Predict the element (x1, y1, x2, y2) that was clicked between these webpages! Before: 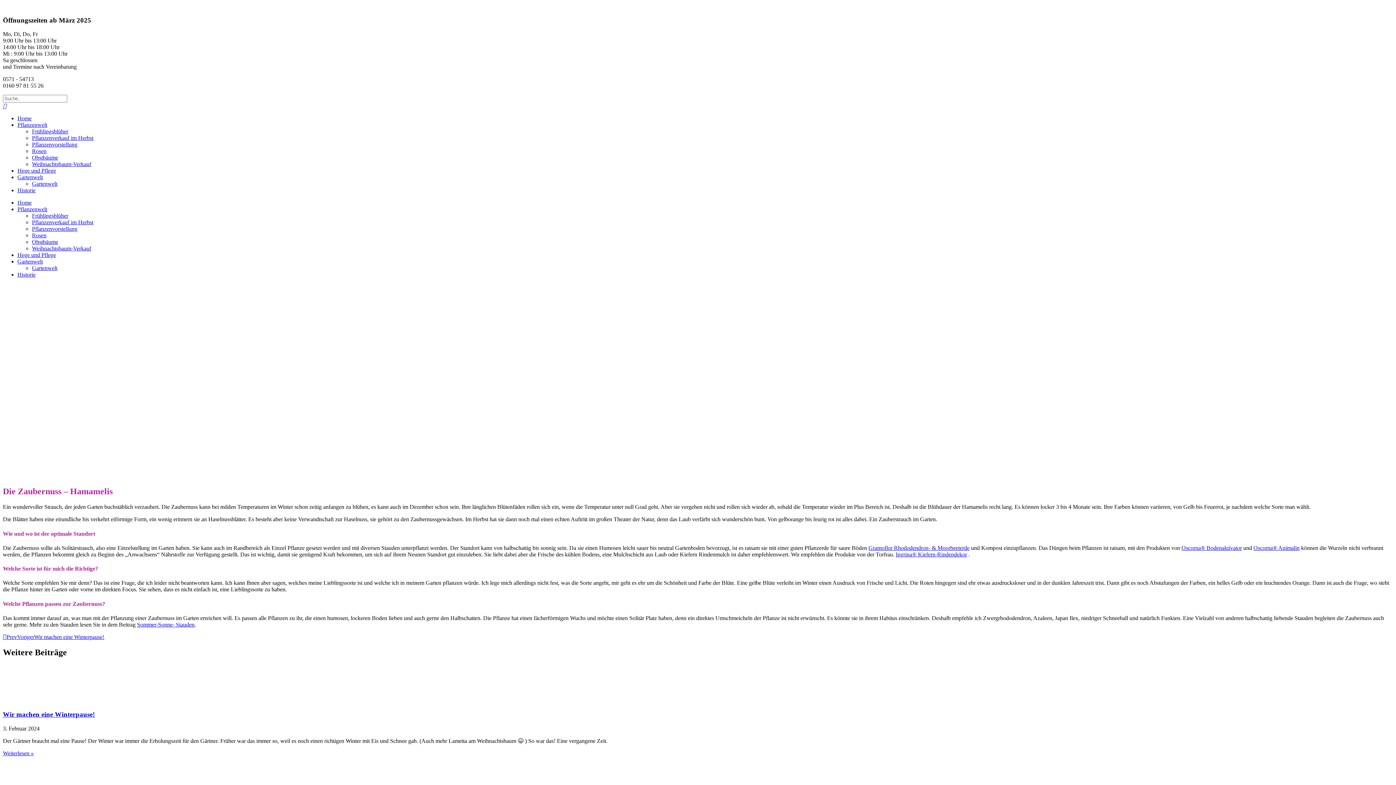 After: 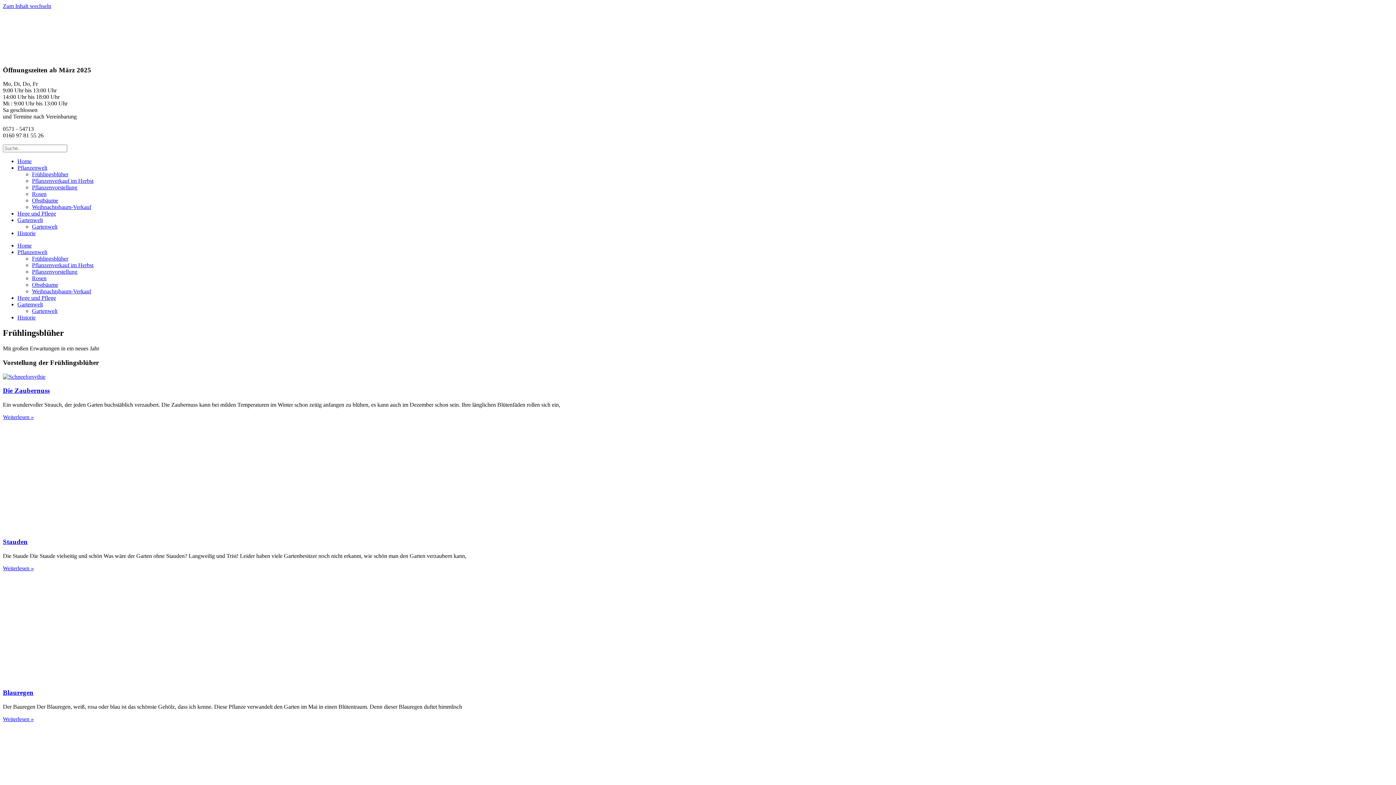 Action: label: Frühlingsblüher bbox: (32, 128, 68, 134)